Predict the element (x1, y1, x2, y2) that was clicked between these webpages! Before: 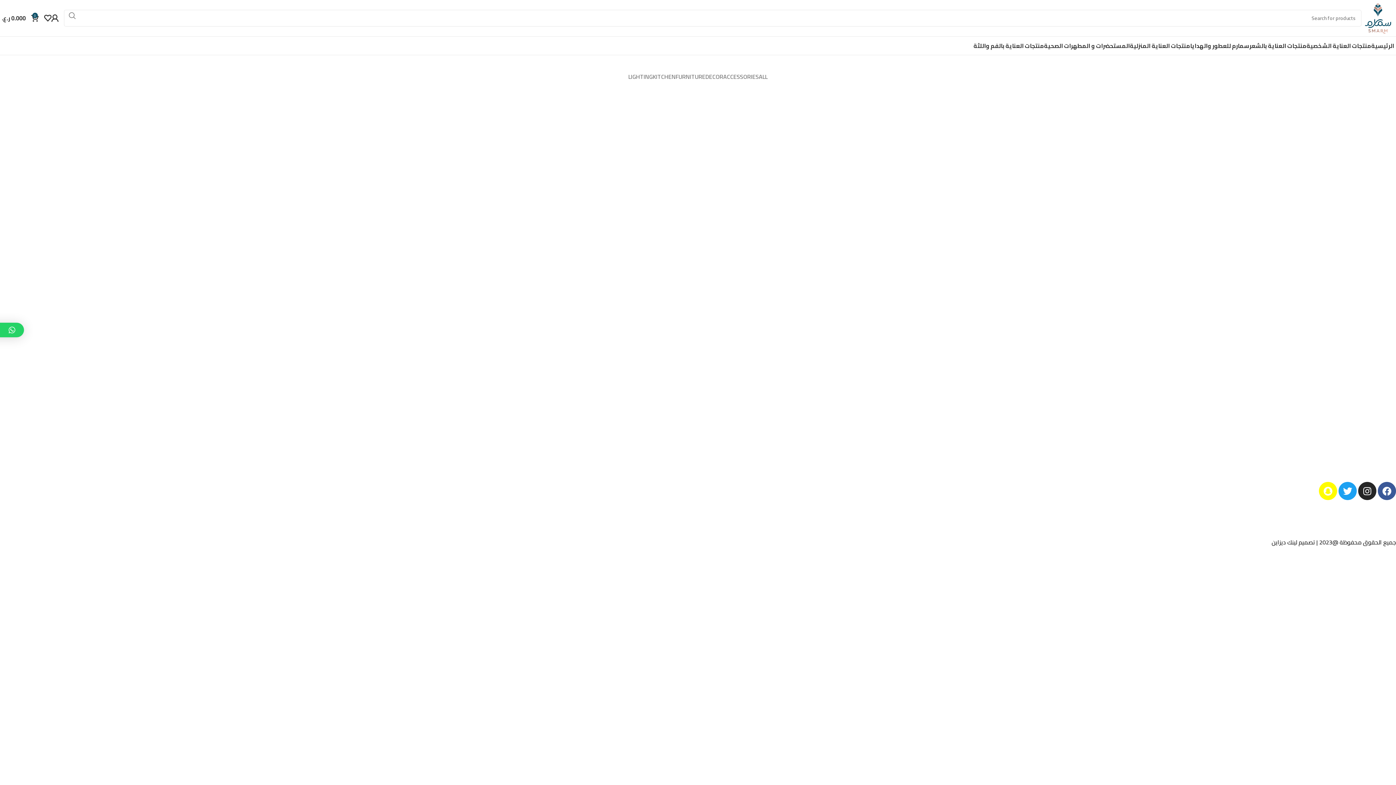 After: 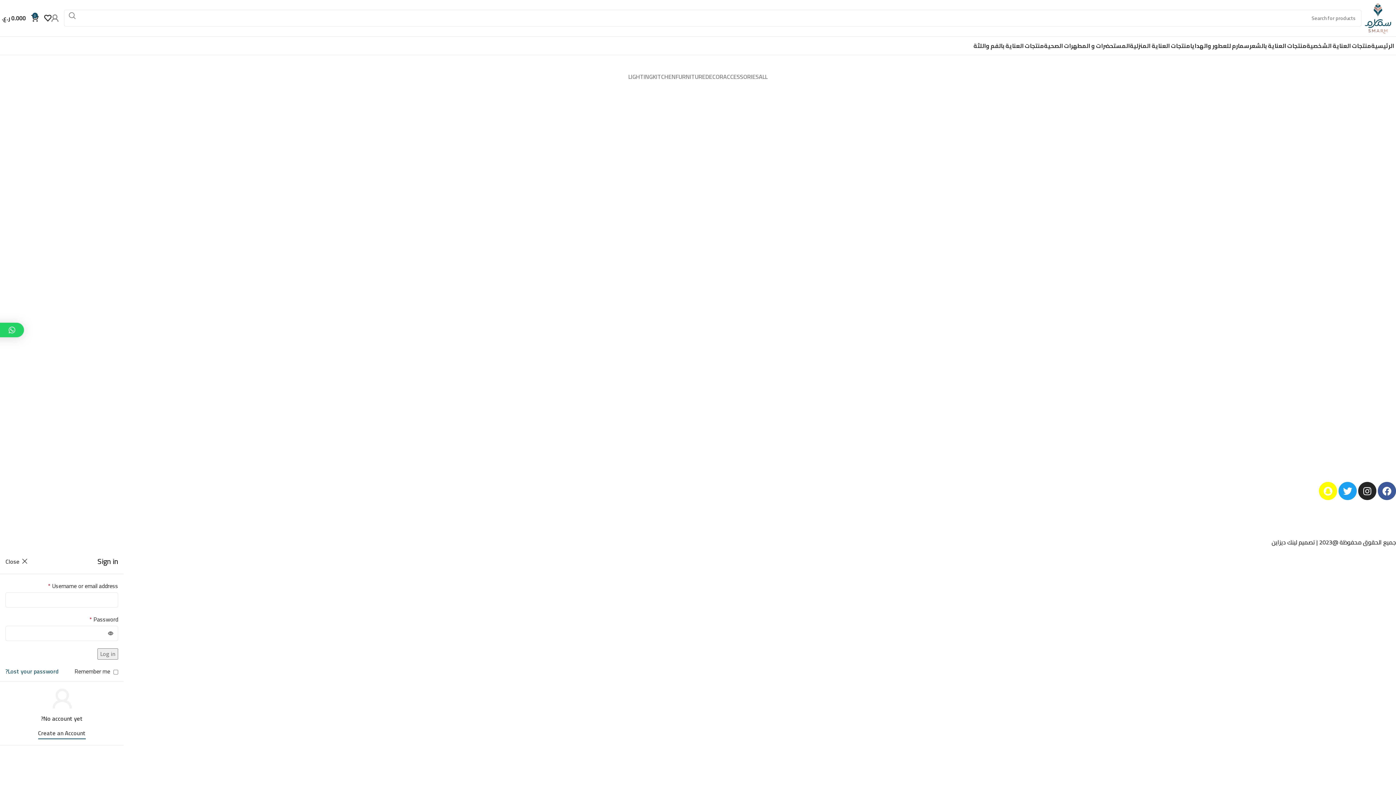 Action: bbox: (51, 10, 58, 25)